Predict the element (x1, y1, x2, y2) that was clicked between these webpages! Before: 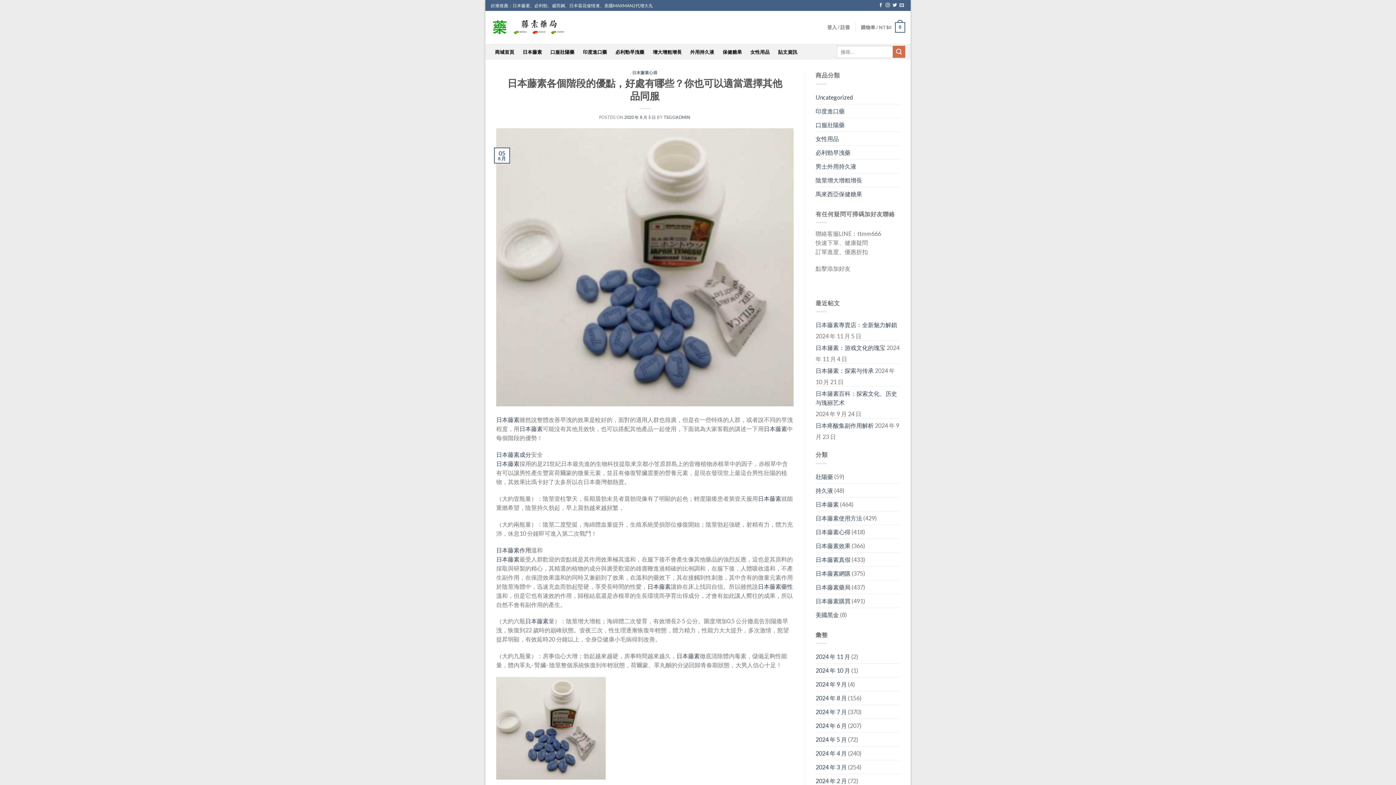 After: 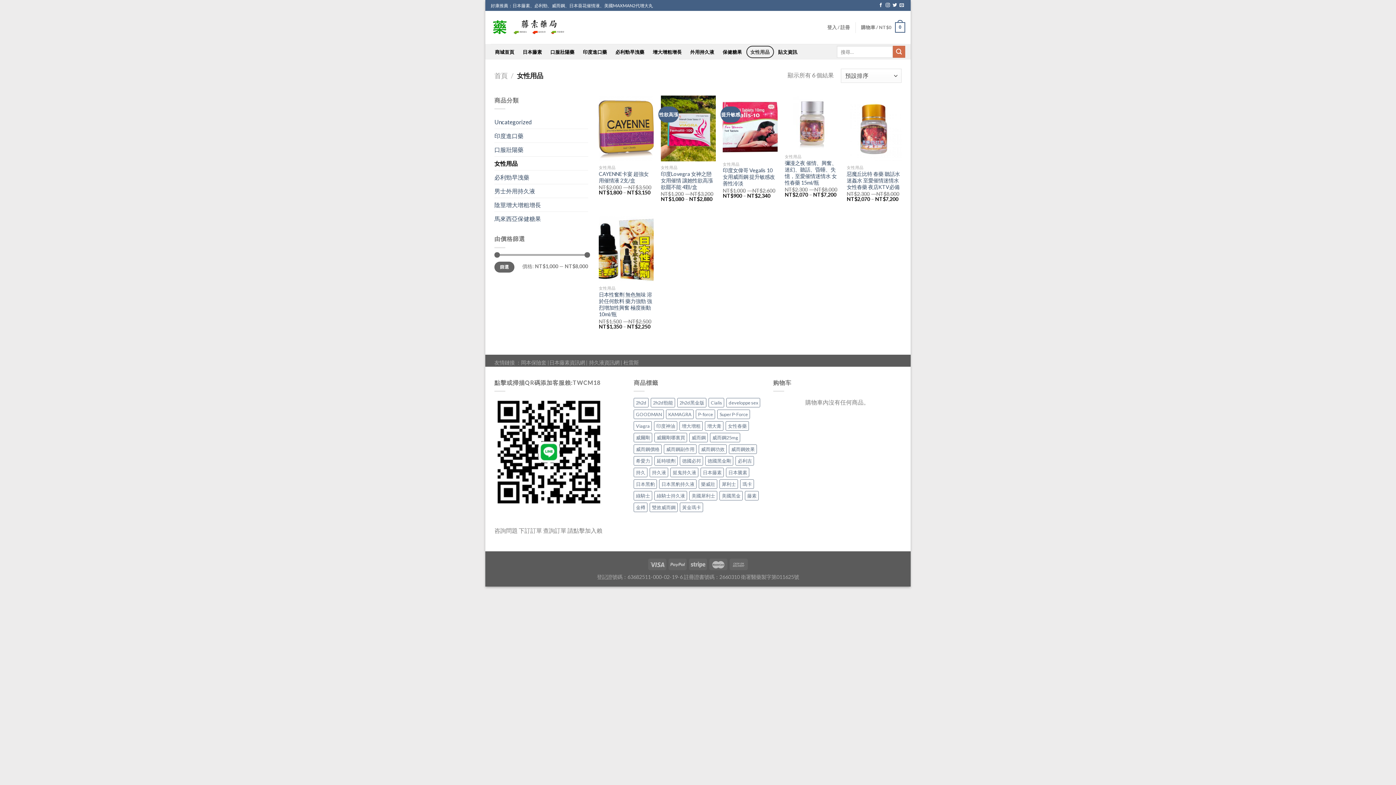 Action: label: 女性用品 bbox: (746, 45, 774, 58)